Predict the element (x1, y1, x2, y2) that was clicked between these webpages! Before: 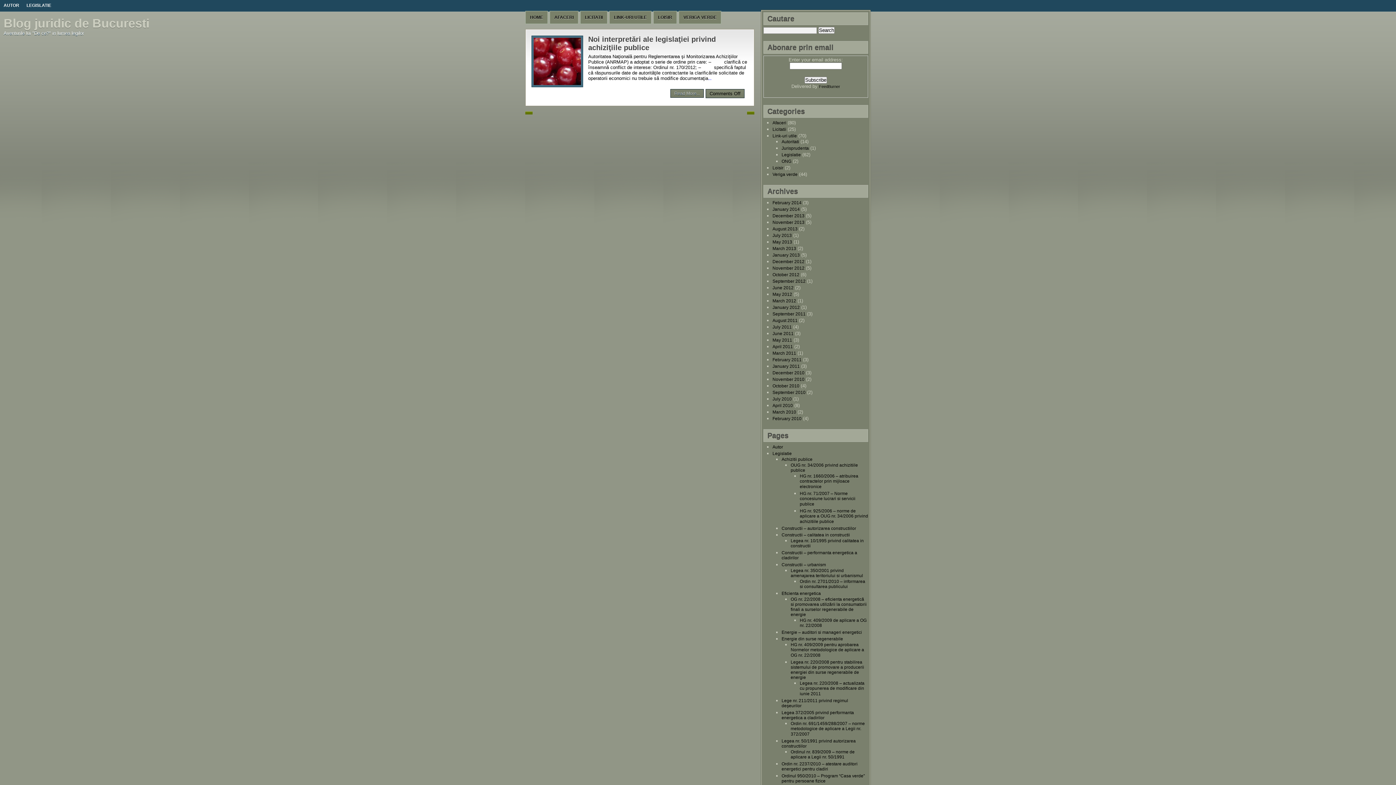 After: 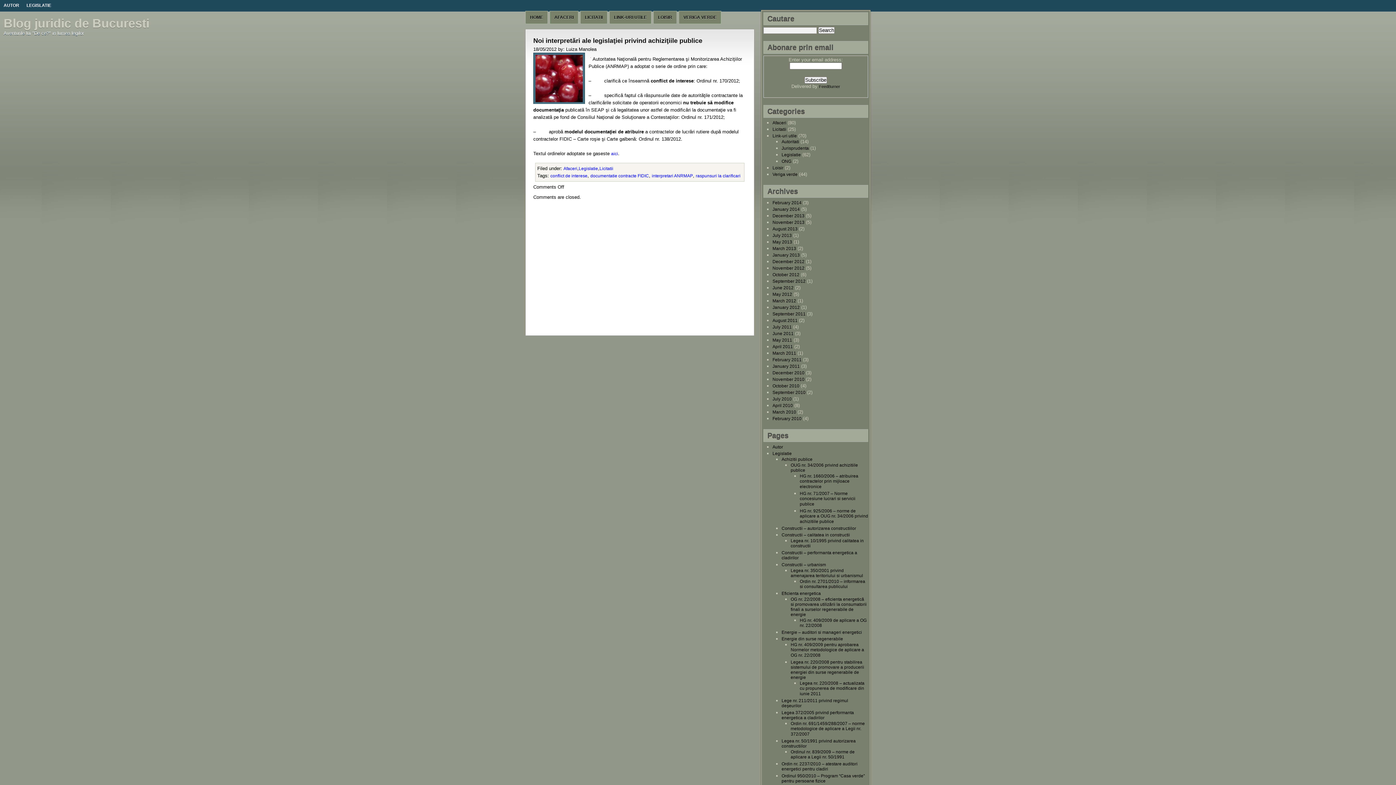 Action: bbox: (708, 76, 711, 81) label: ...